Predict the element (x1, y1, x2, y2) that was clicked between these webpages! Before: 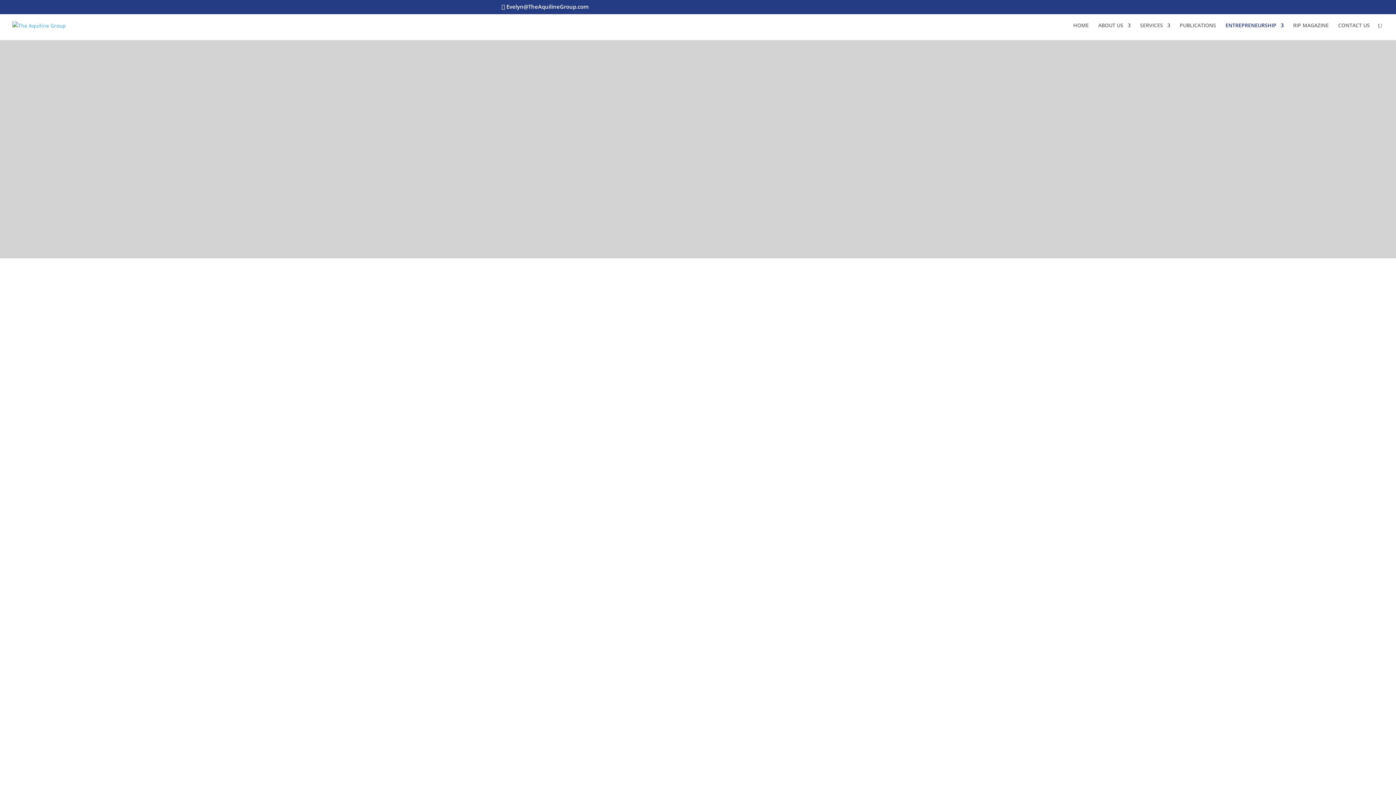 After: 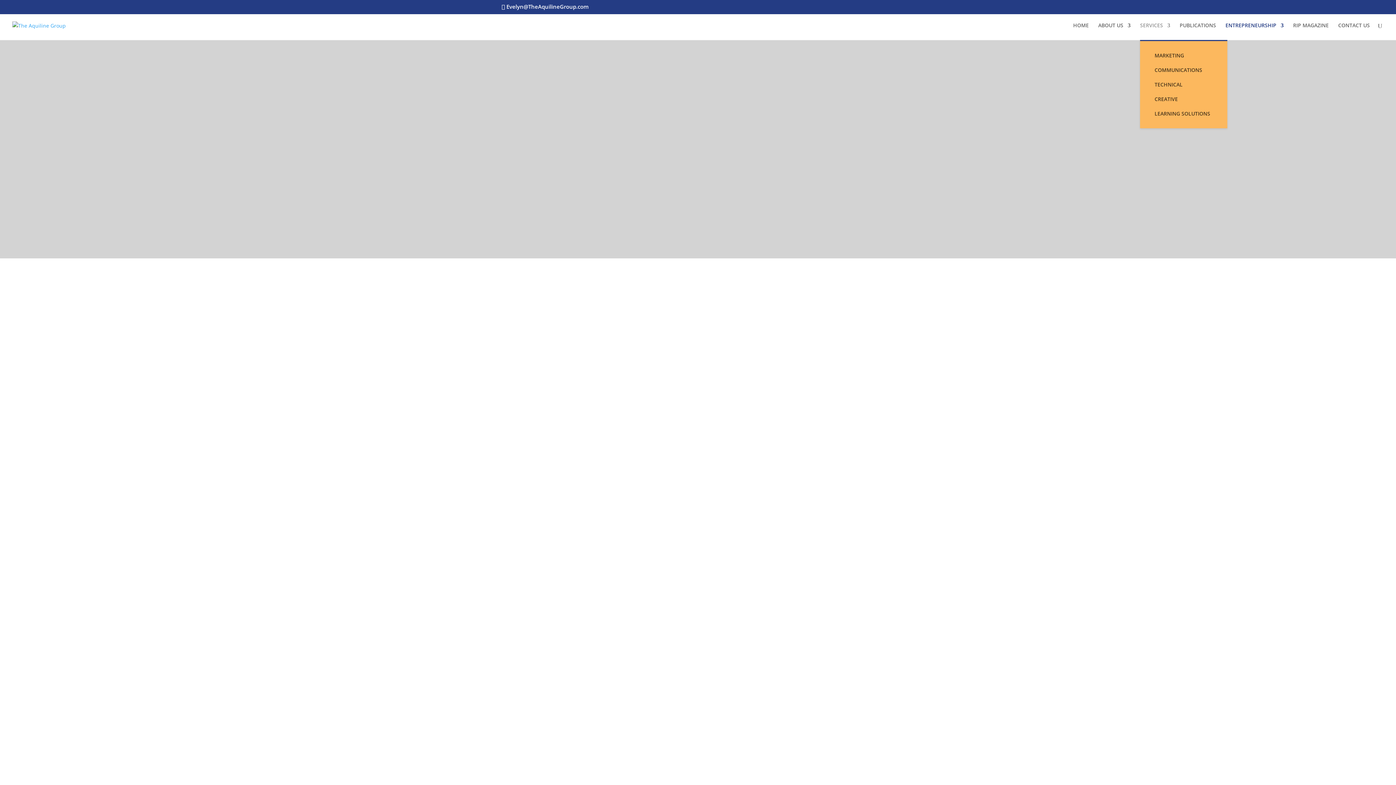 Action: bbox: (1140, 22, 1170, 40) label: SERVICES